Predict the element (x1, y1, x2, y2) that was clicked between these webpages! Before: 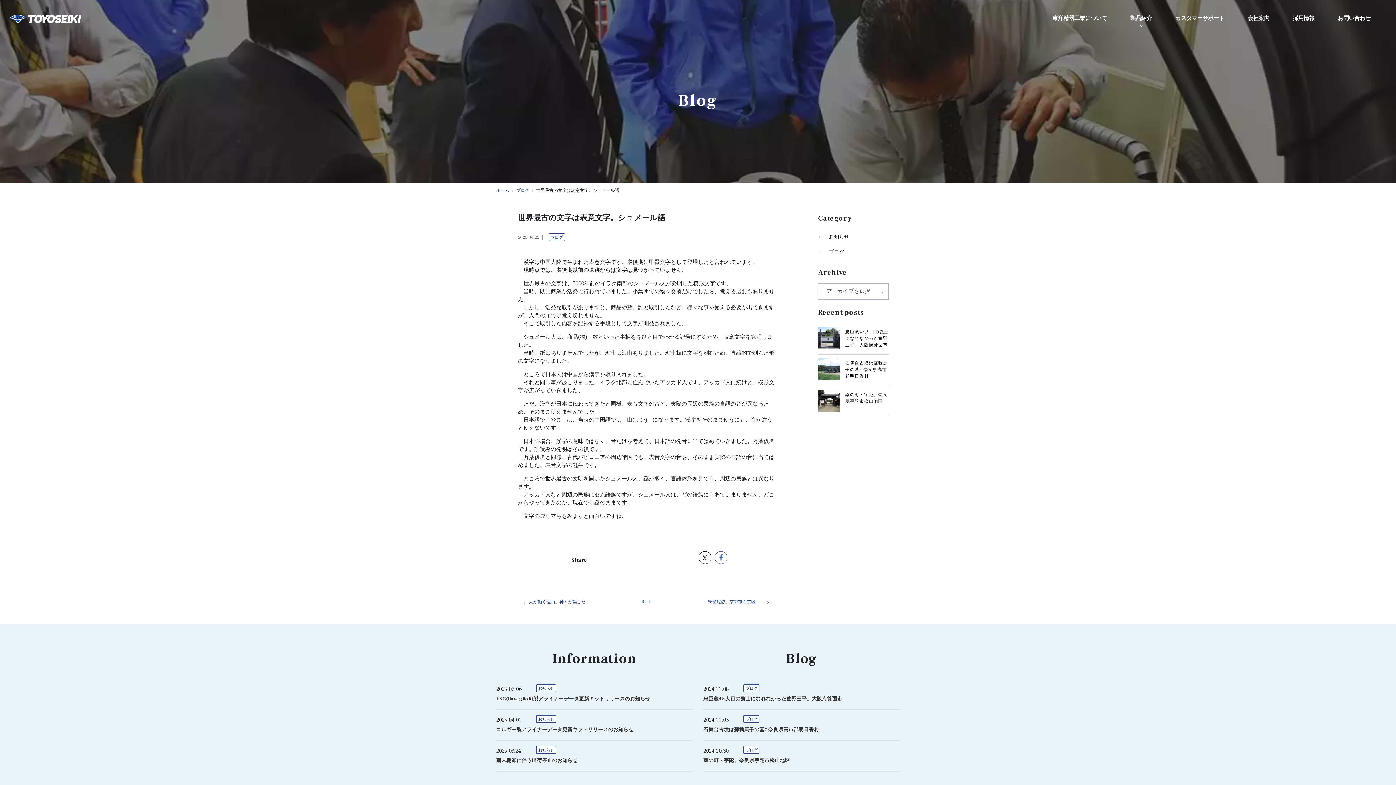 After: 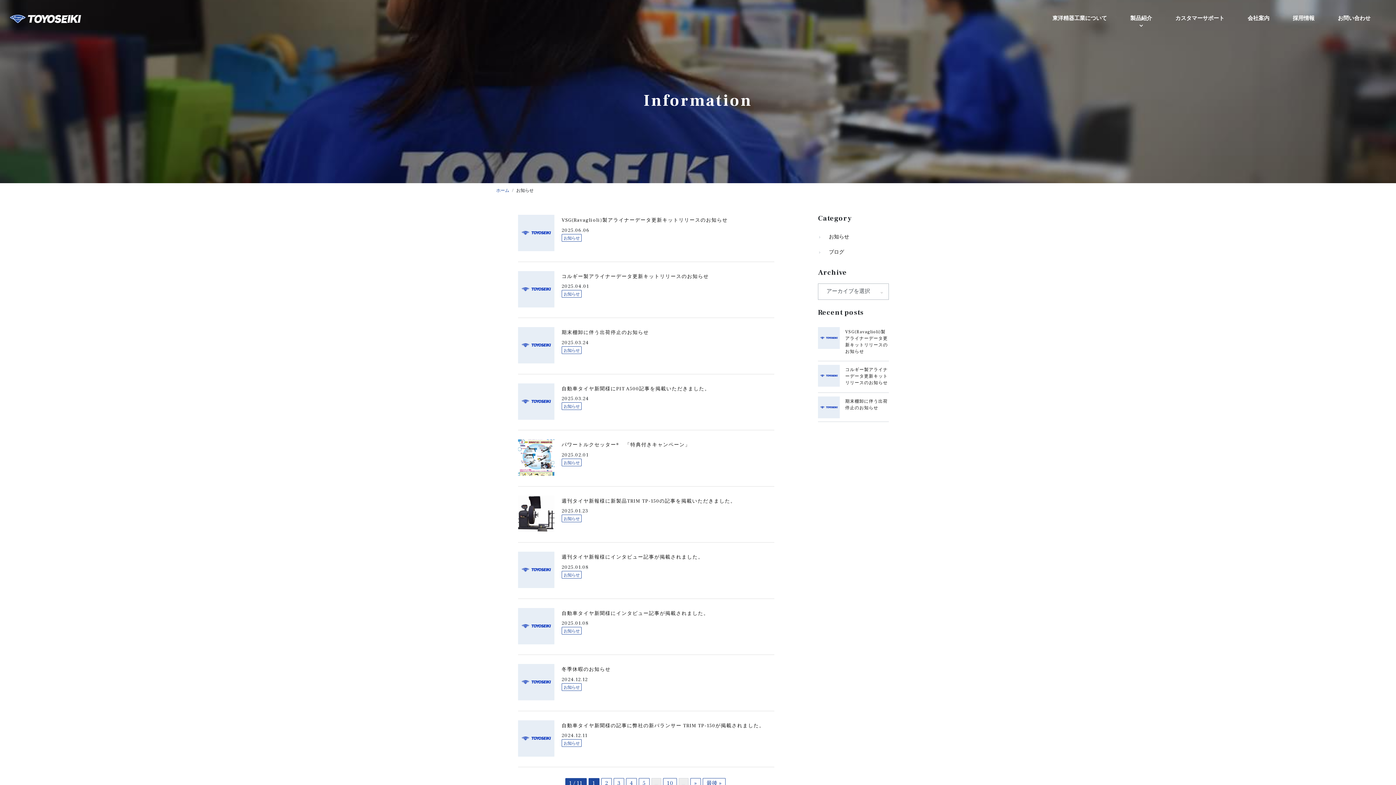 Action: label: お知らせ bbox: (818, 229, 889, 244)